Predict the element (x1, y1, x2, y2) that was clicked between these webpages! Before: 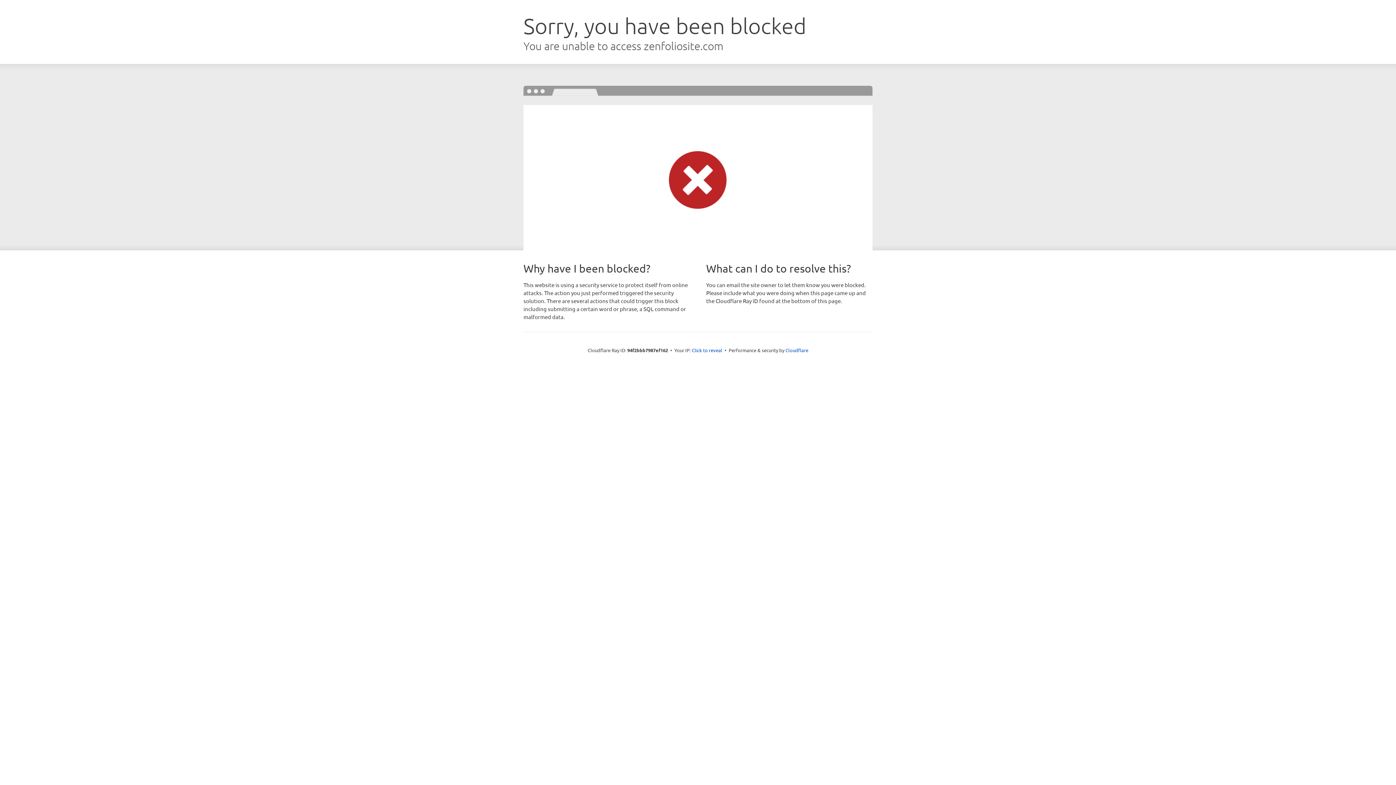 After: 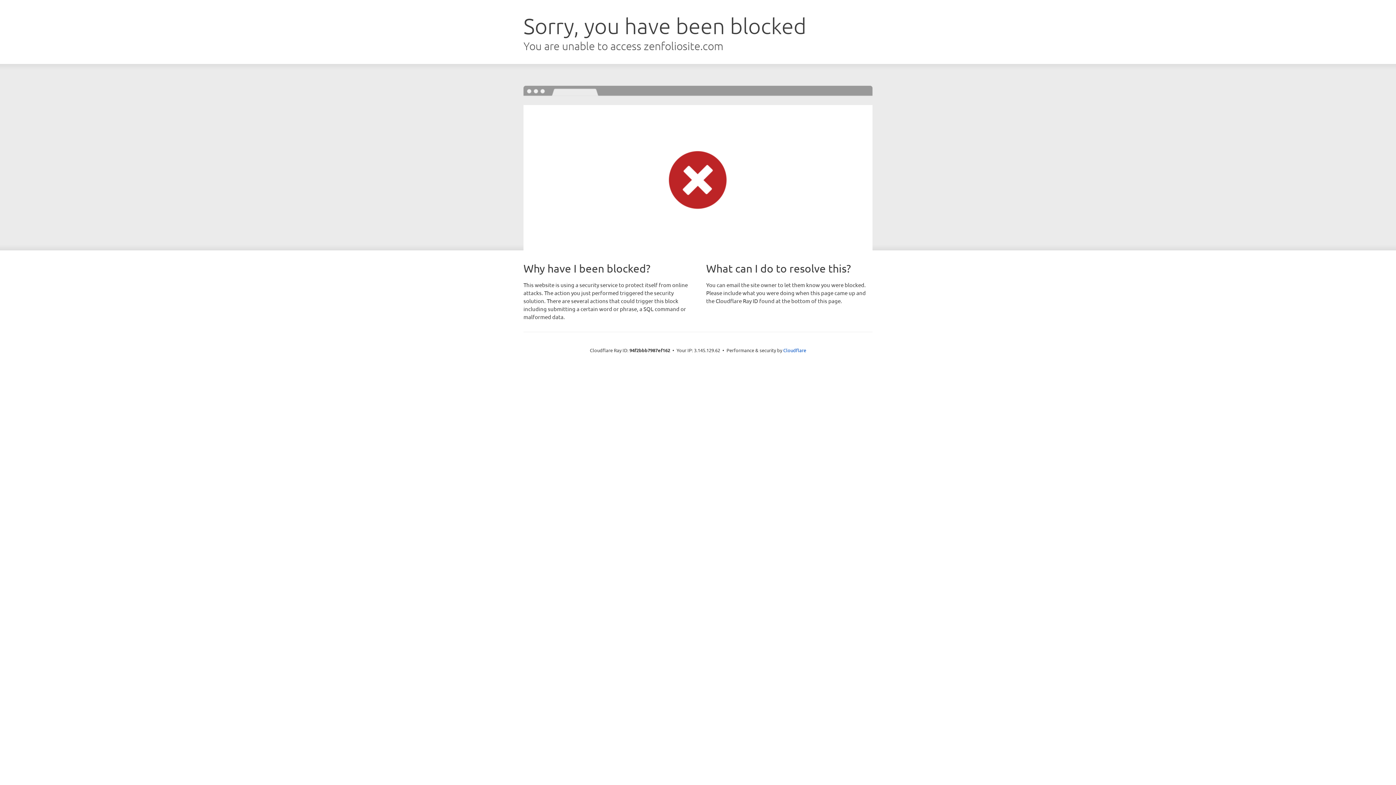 Action: label: Click to reveal bbox: (692, 346, 722, 353)